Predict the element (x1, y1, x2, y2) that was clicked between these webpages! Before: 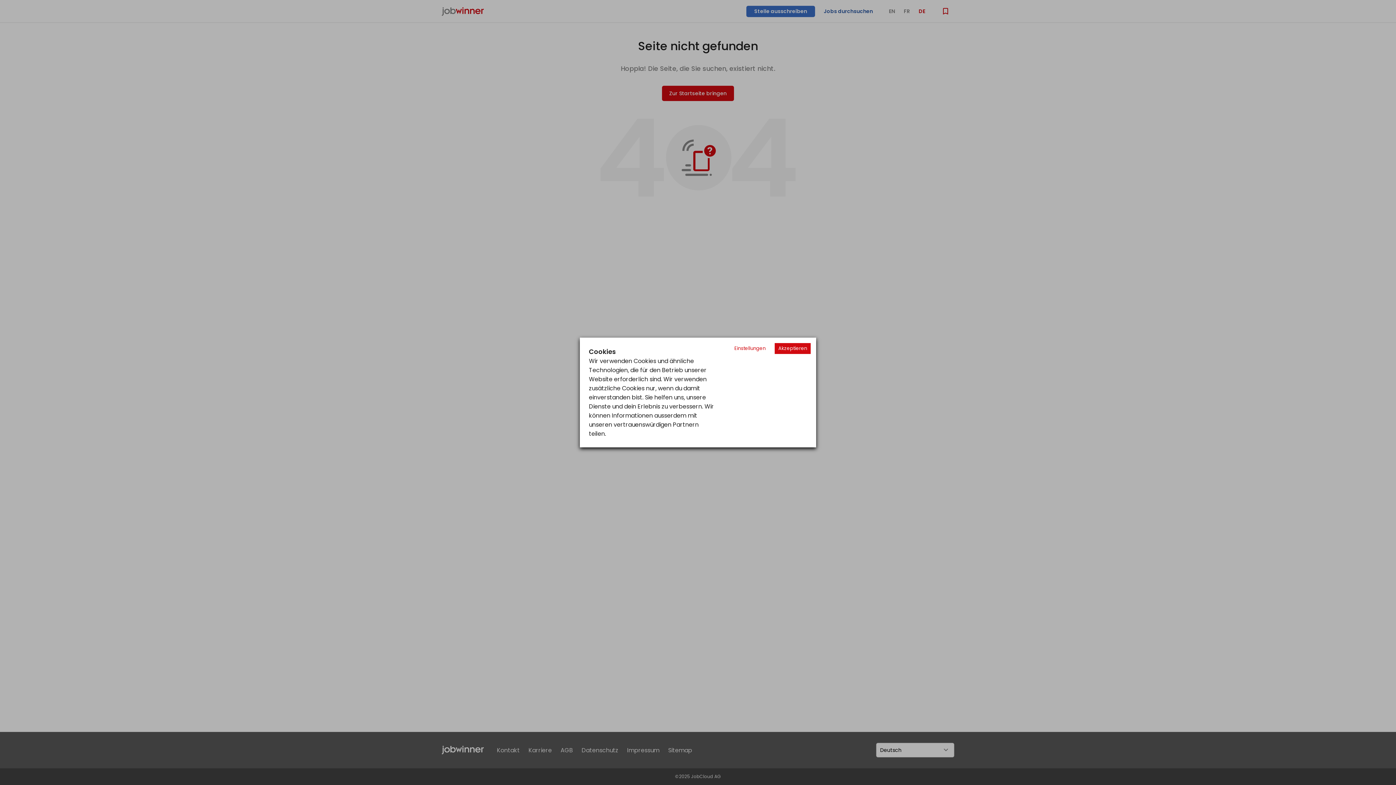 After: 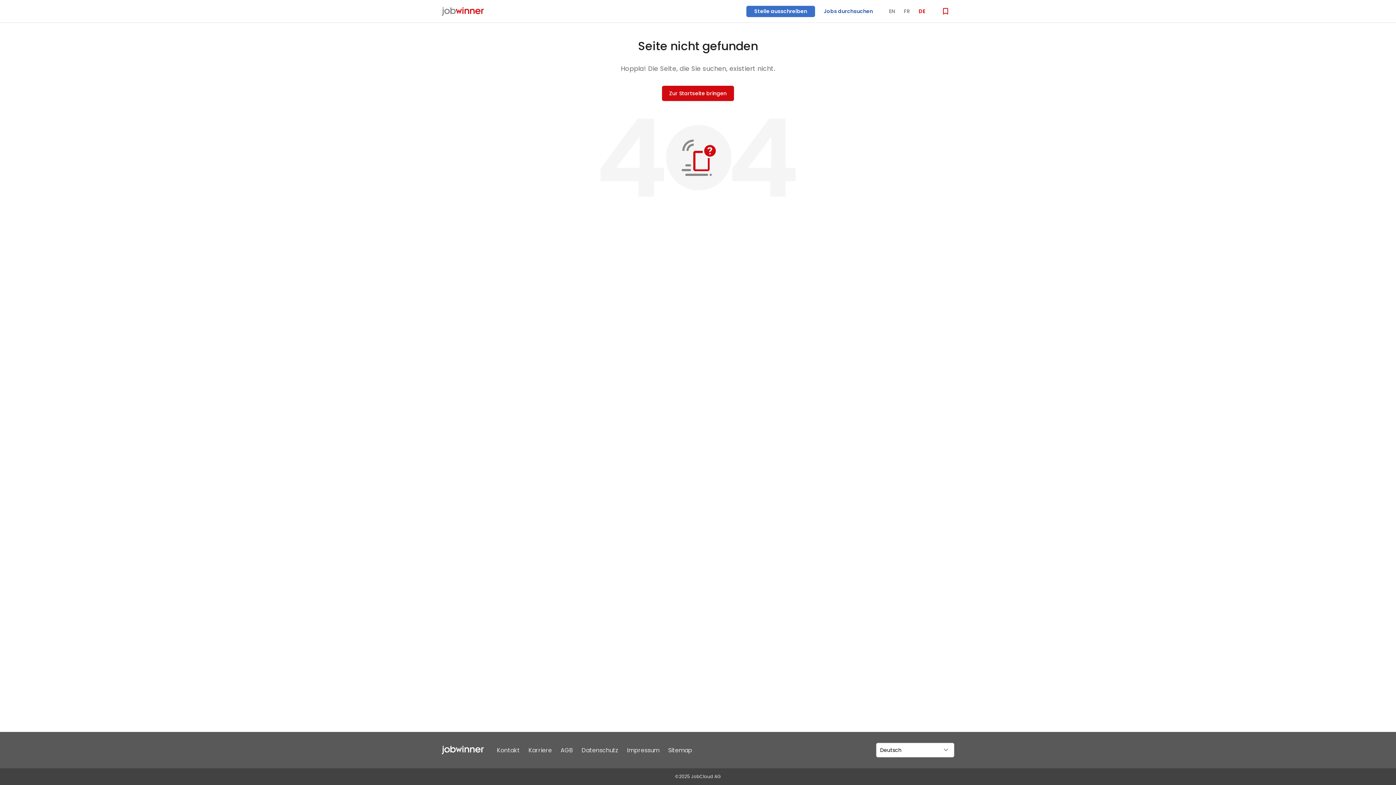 Action: bbox: (774, 343, 810, 354) label: Accept cookies